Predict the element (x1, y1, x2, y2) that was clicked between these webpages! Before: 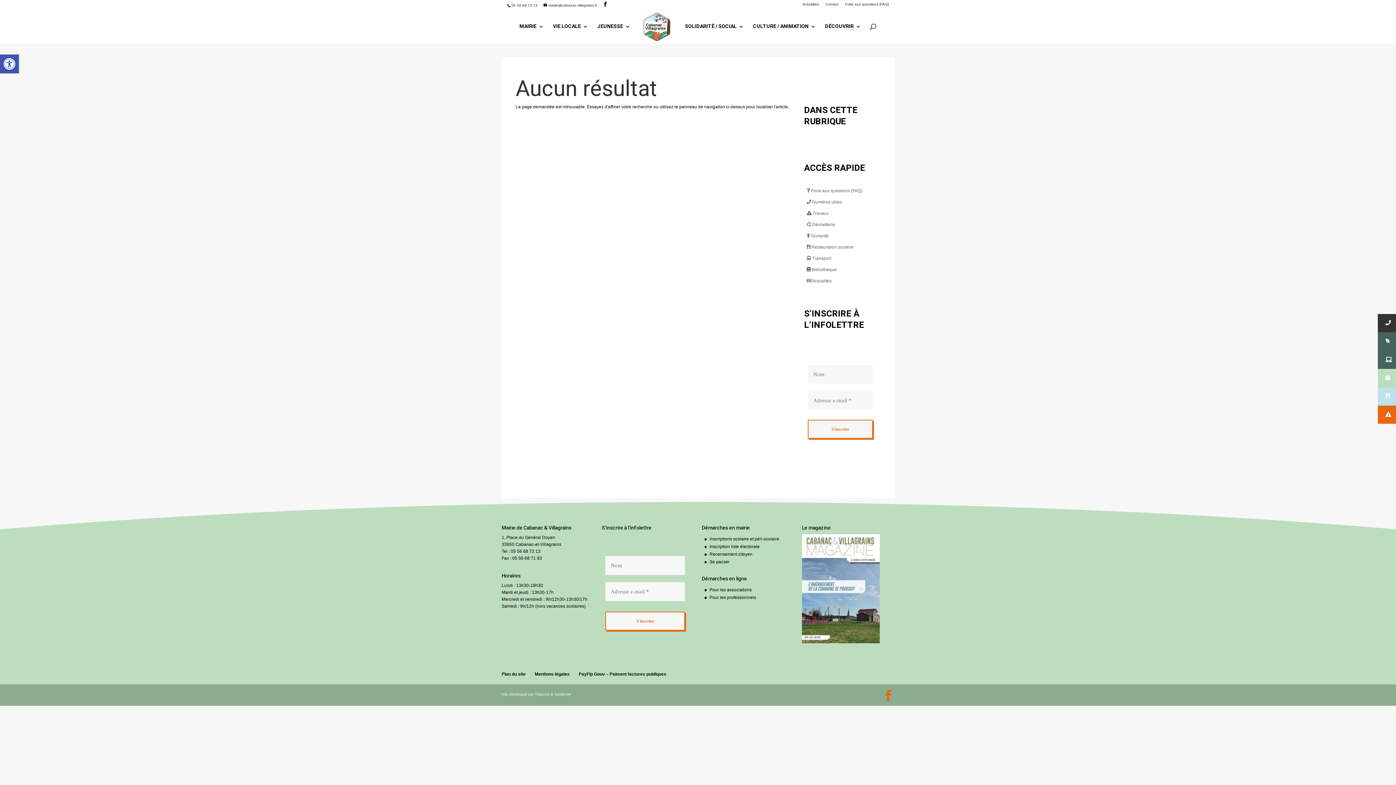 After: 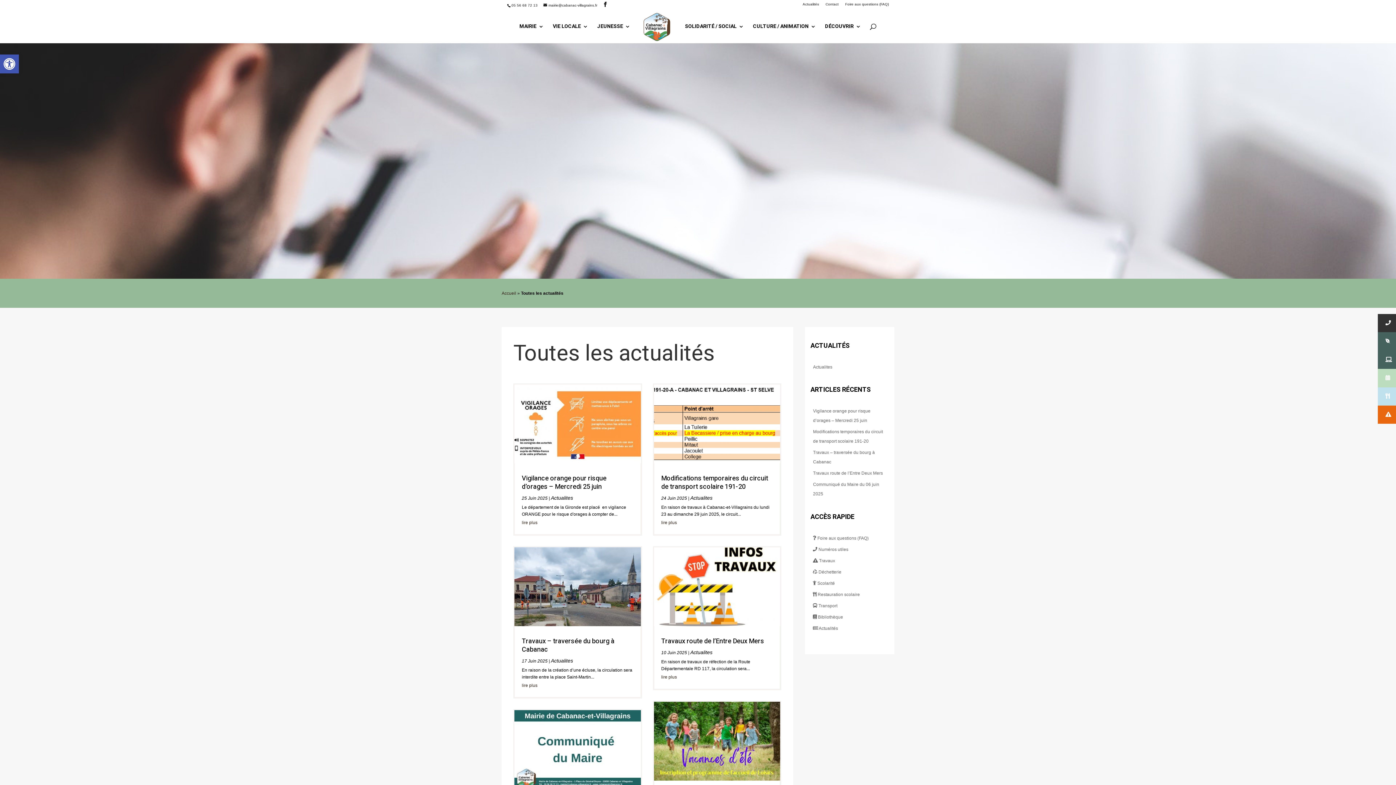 Action: label:  Actualités bbox: (806, 278, 831, 283)